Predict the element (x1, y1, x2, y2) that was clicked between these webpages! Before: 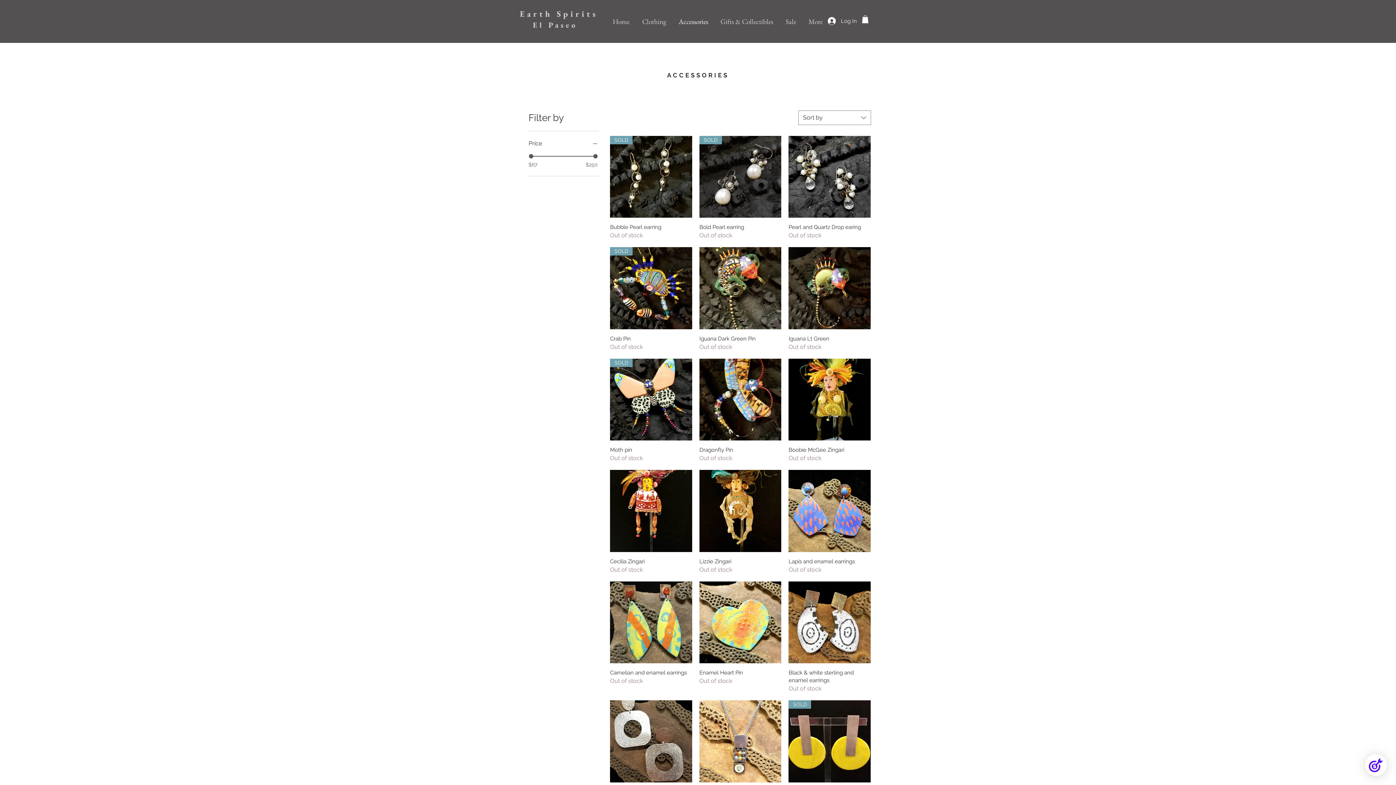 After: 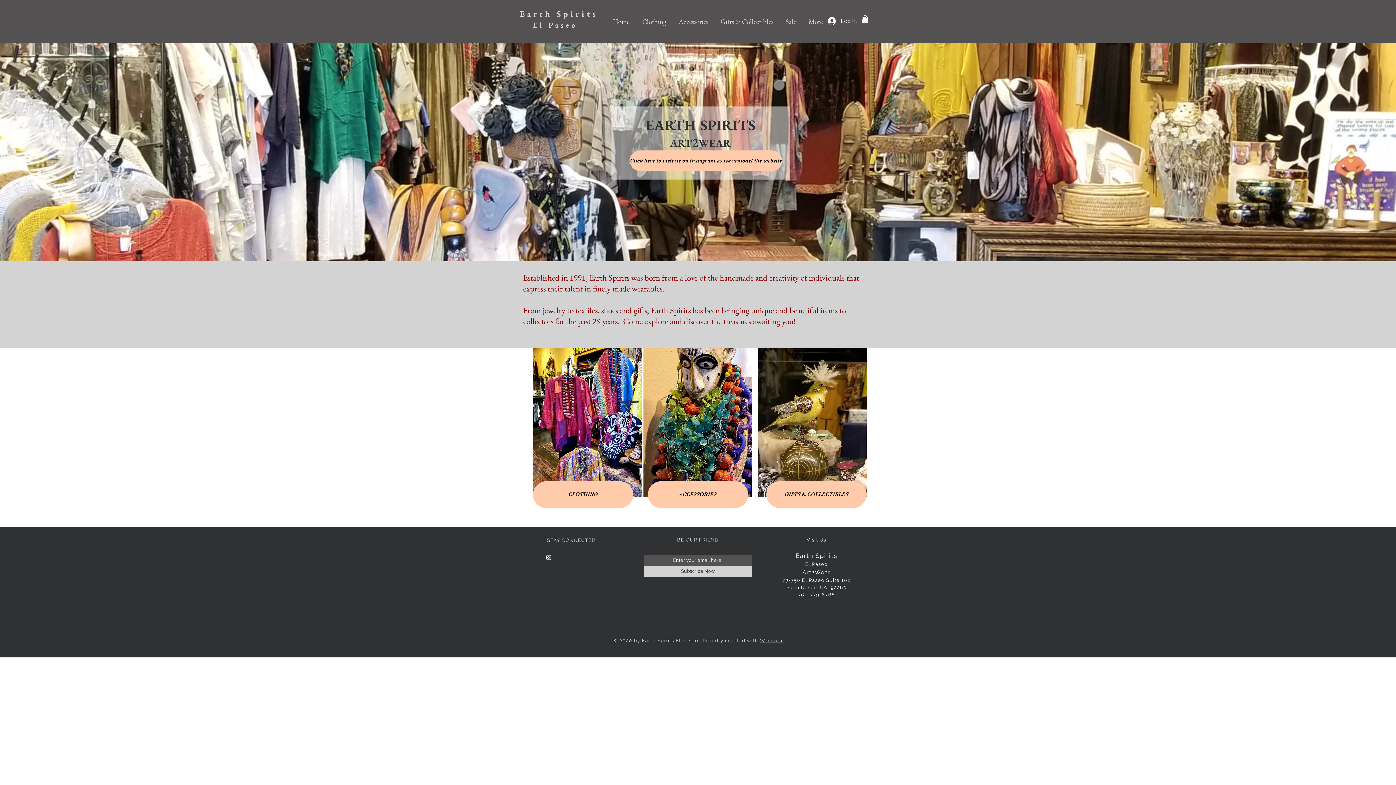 Action: bbox: (606, 13, 636, 30) label: Home